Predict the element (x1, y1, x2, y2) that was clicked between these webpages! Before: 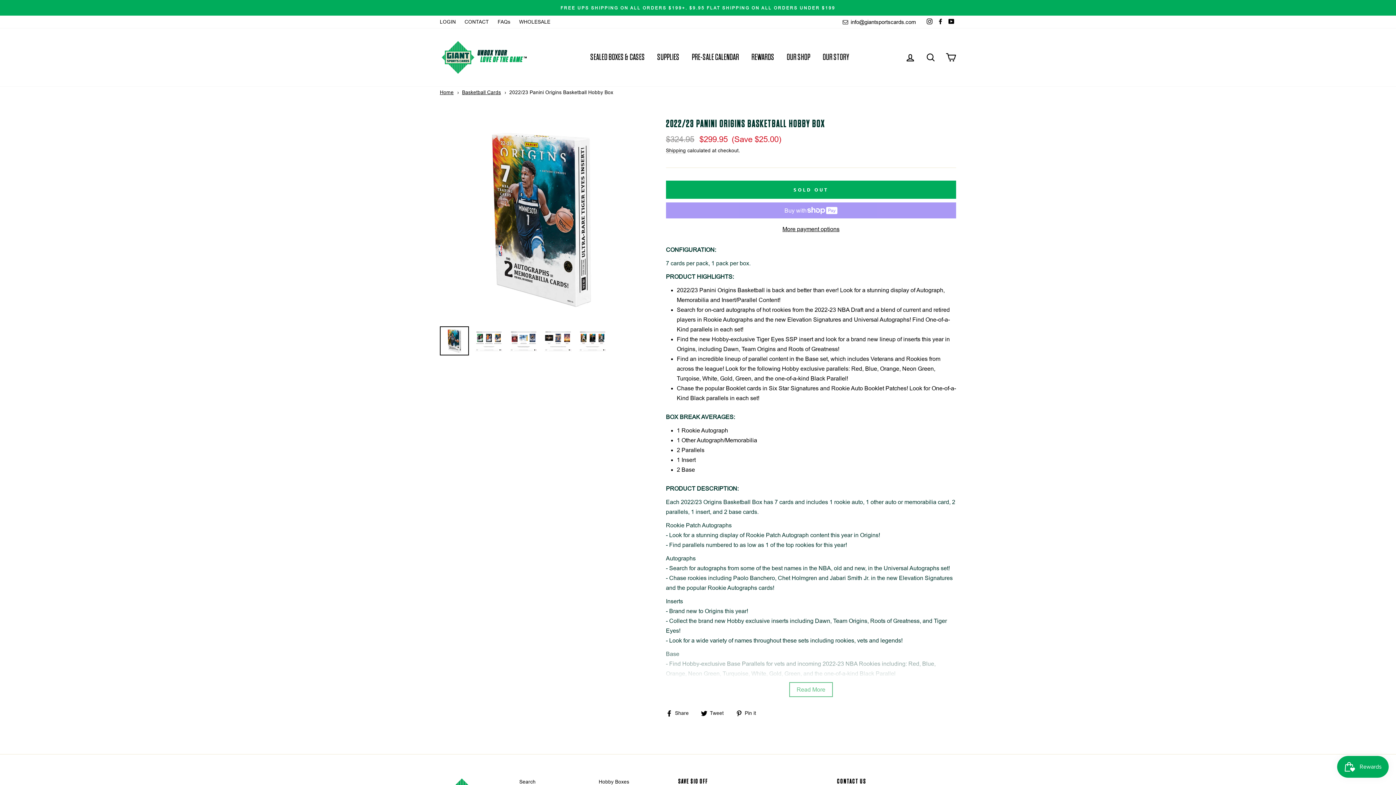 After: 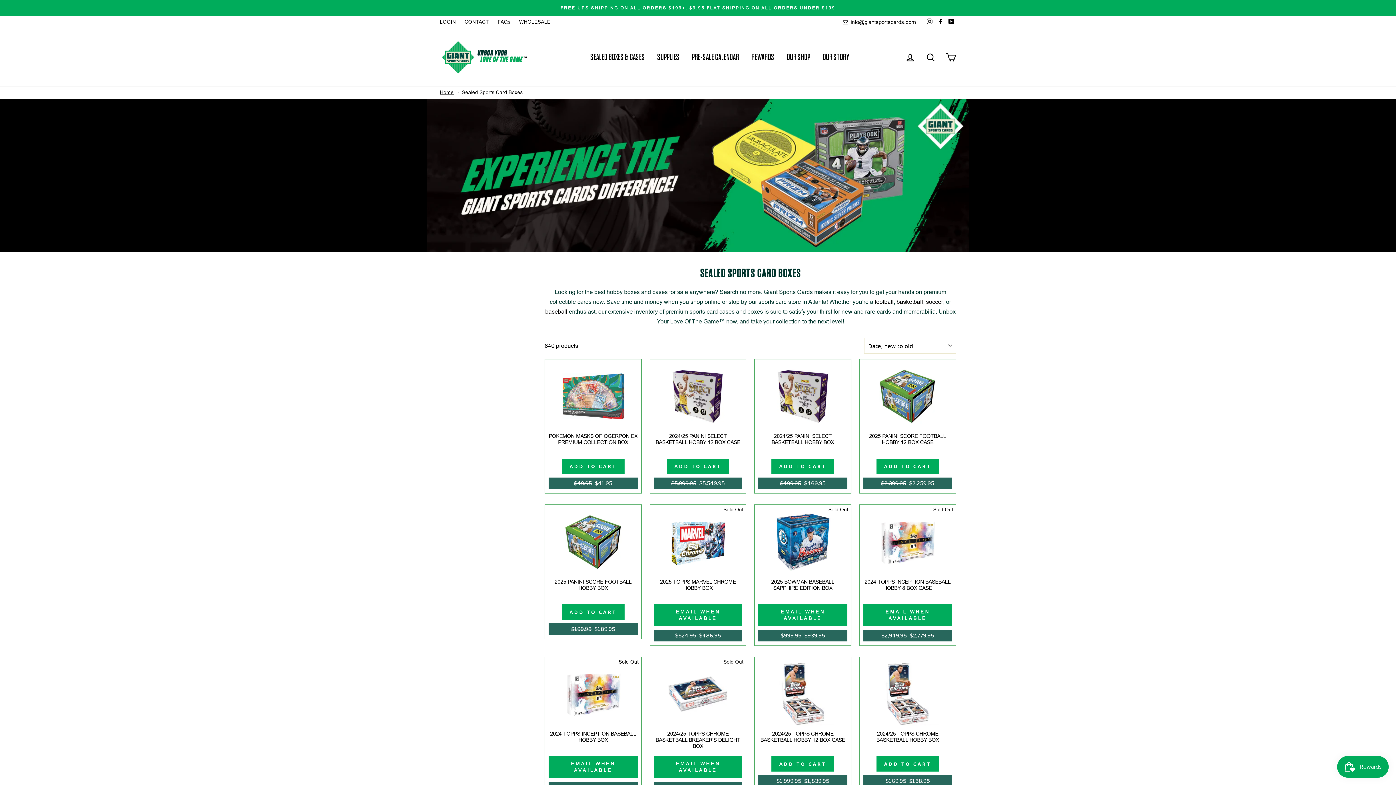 Action: label: SEALED BOXES & CASES bbox: (585, 50, 650, 64)